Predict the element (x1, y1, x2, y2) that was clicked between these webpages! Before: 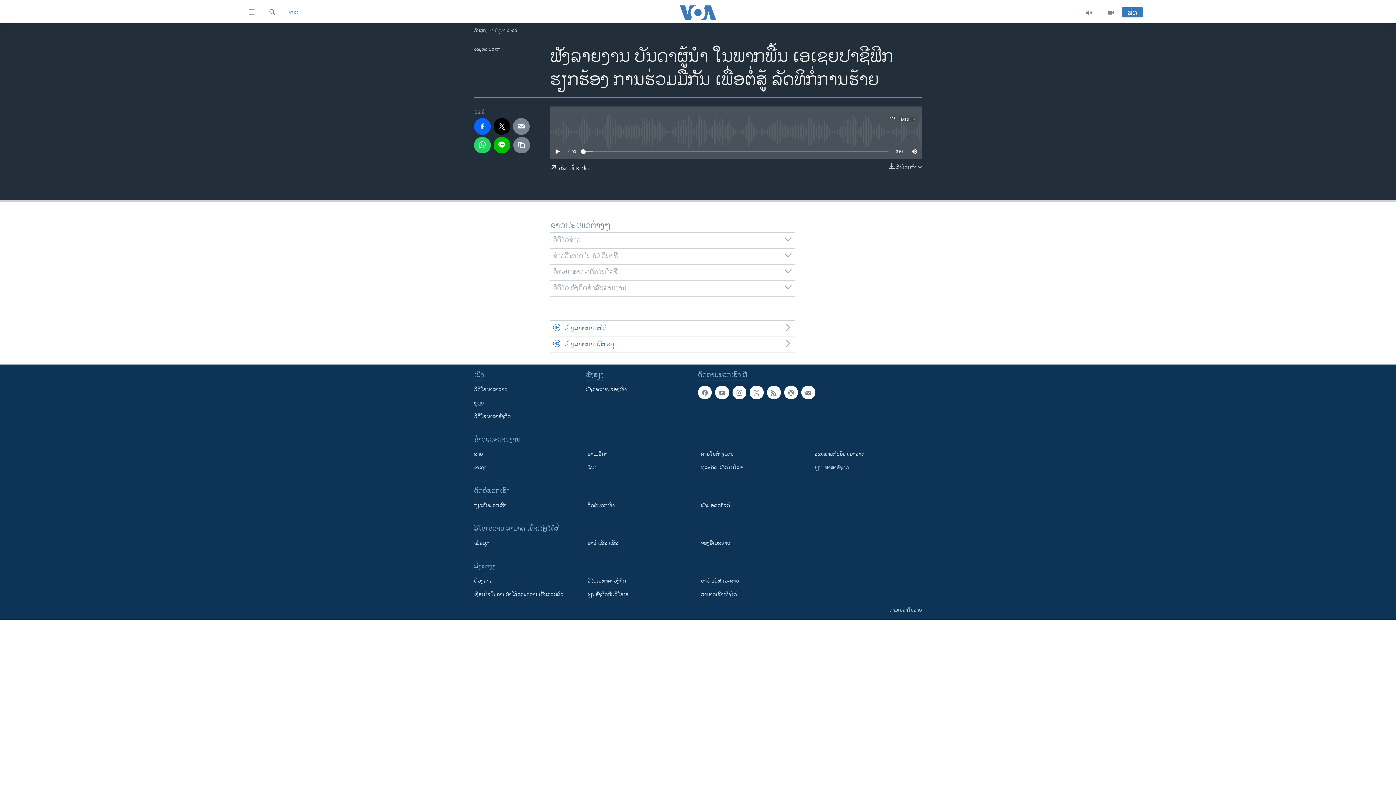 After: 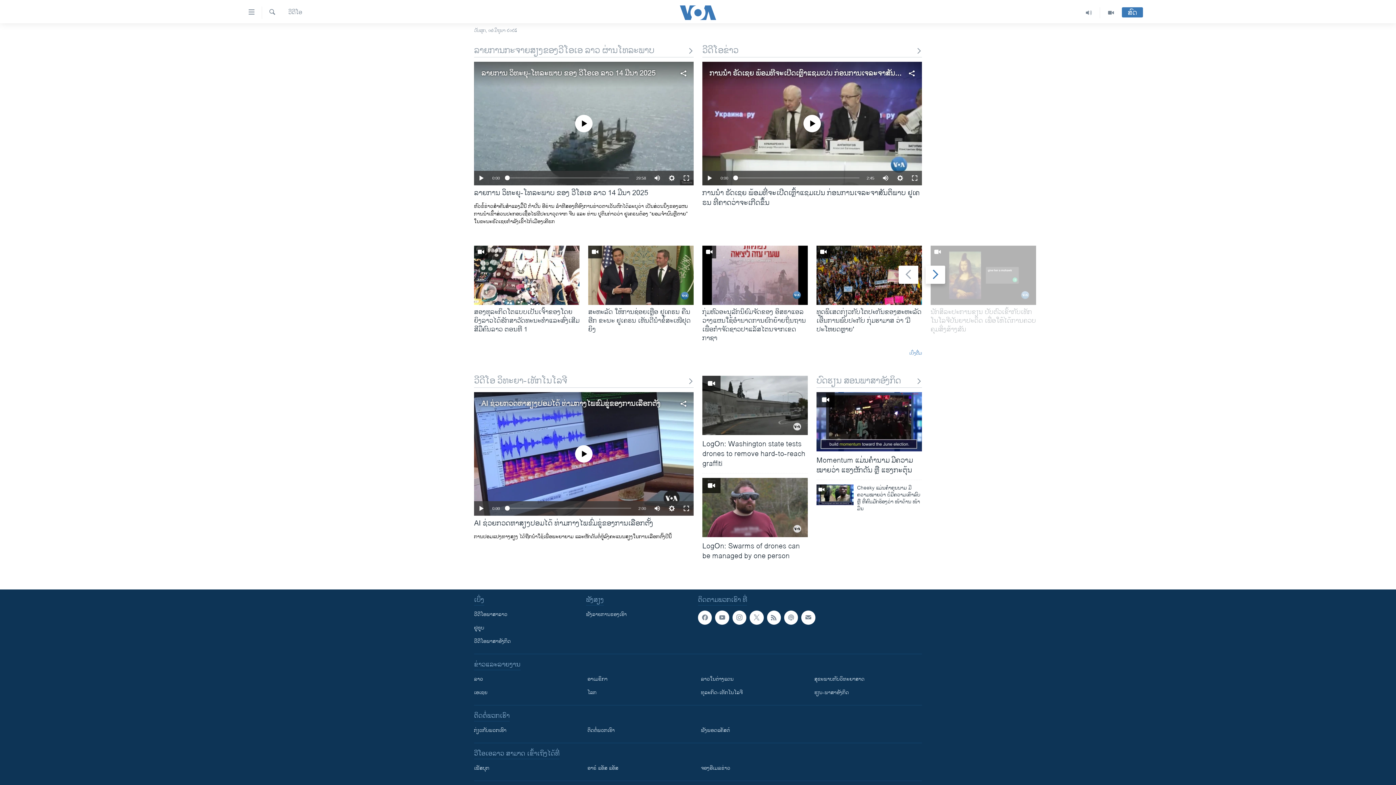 Action: bbox: (1100, 7, 1122, 18)